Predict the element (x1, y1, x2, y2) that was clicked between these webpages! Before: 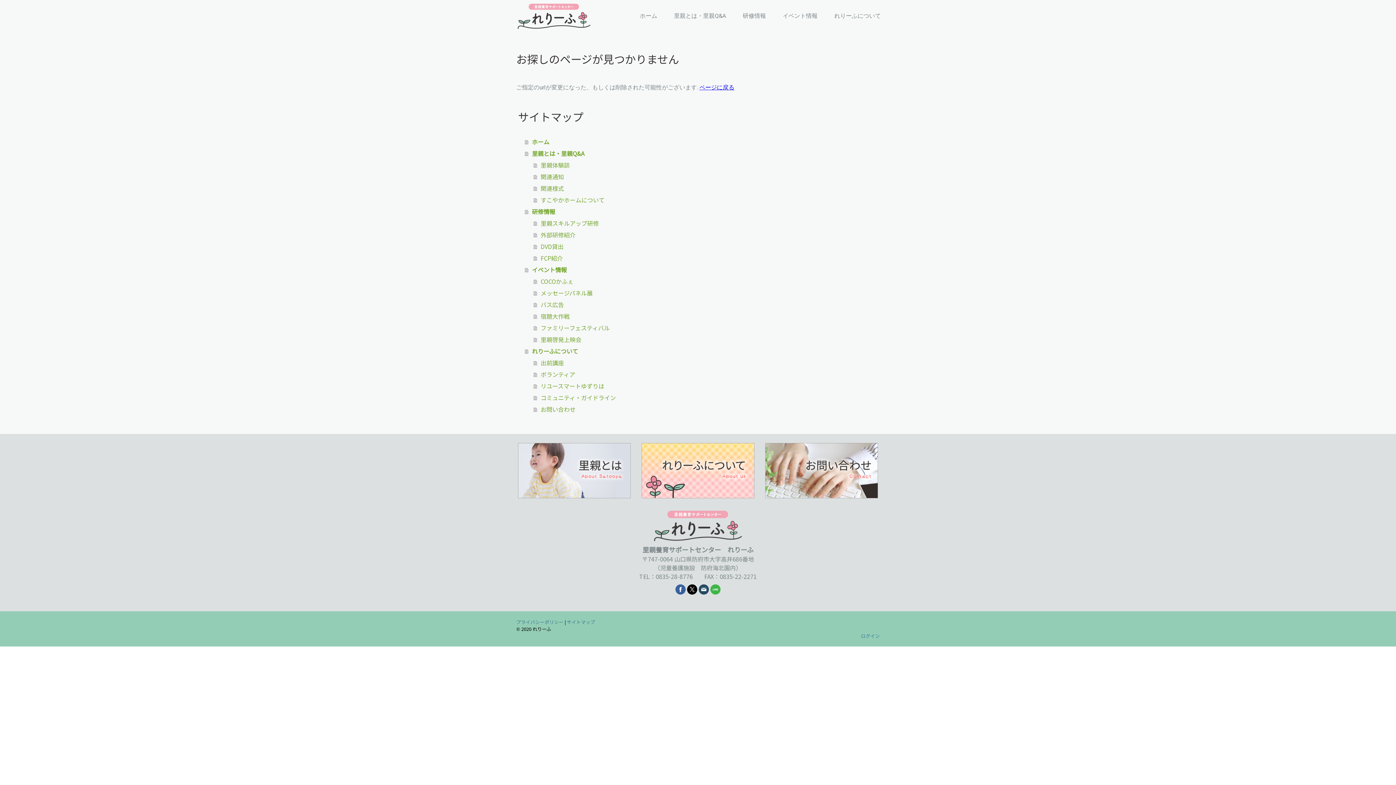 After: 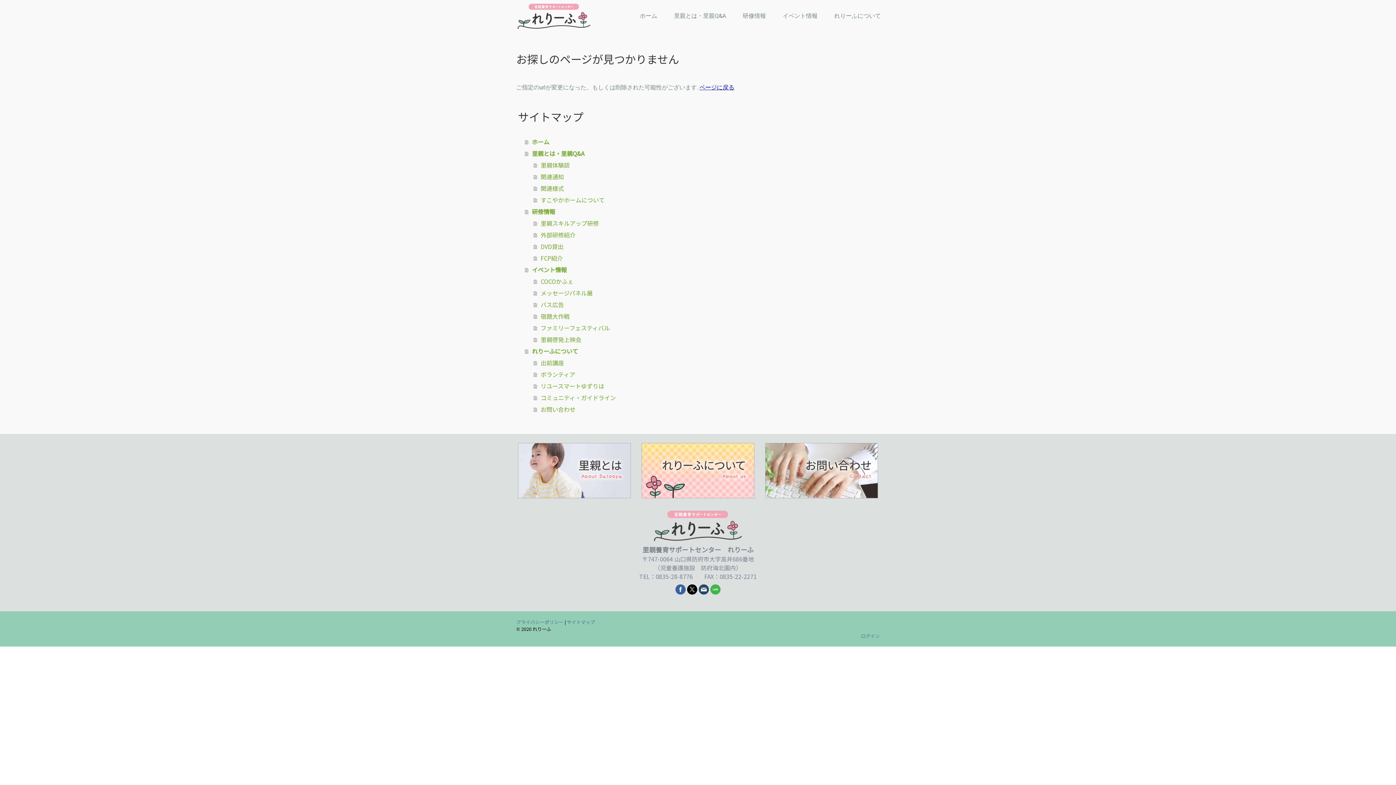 Action: bbox: (698, 584, 709, 594)